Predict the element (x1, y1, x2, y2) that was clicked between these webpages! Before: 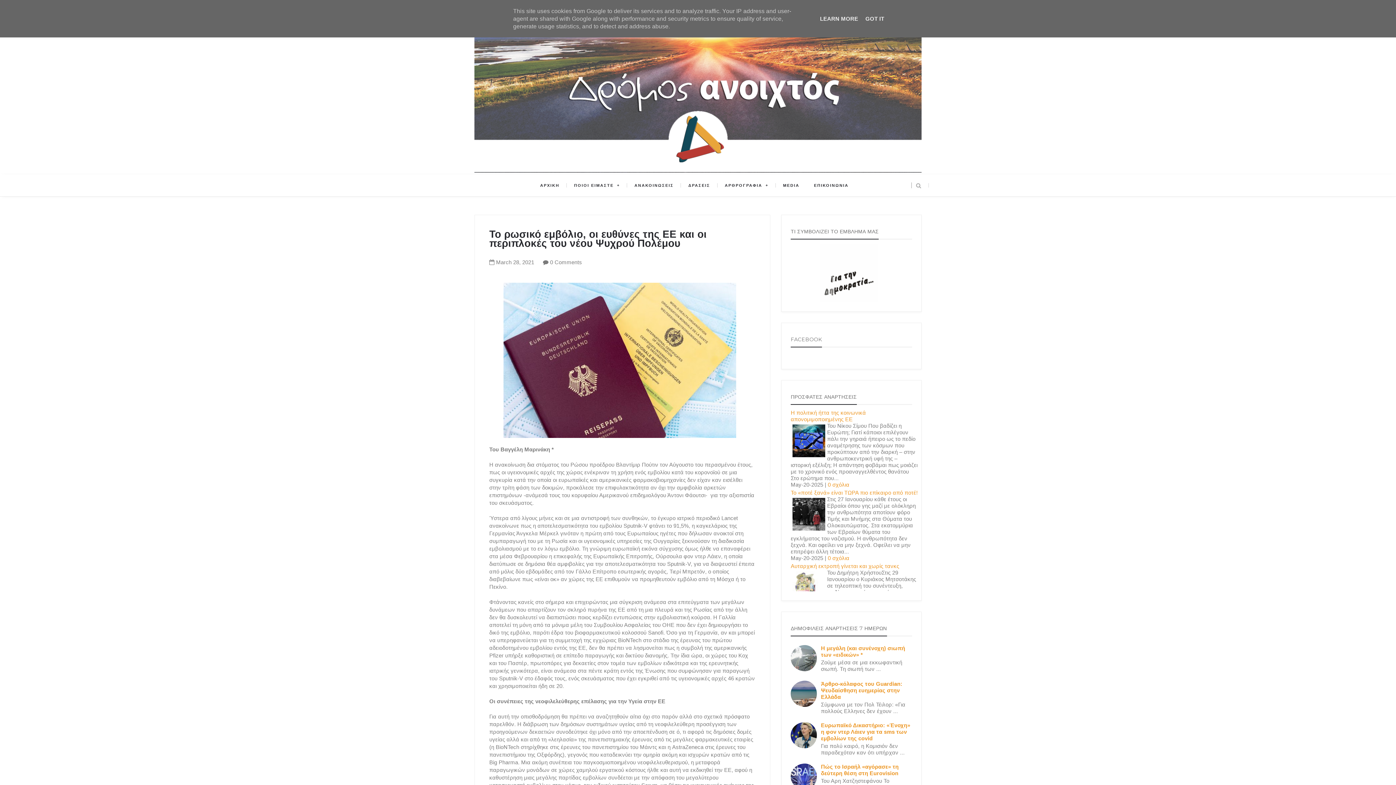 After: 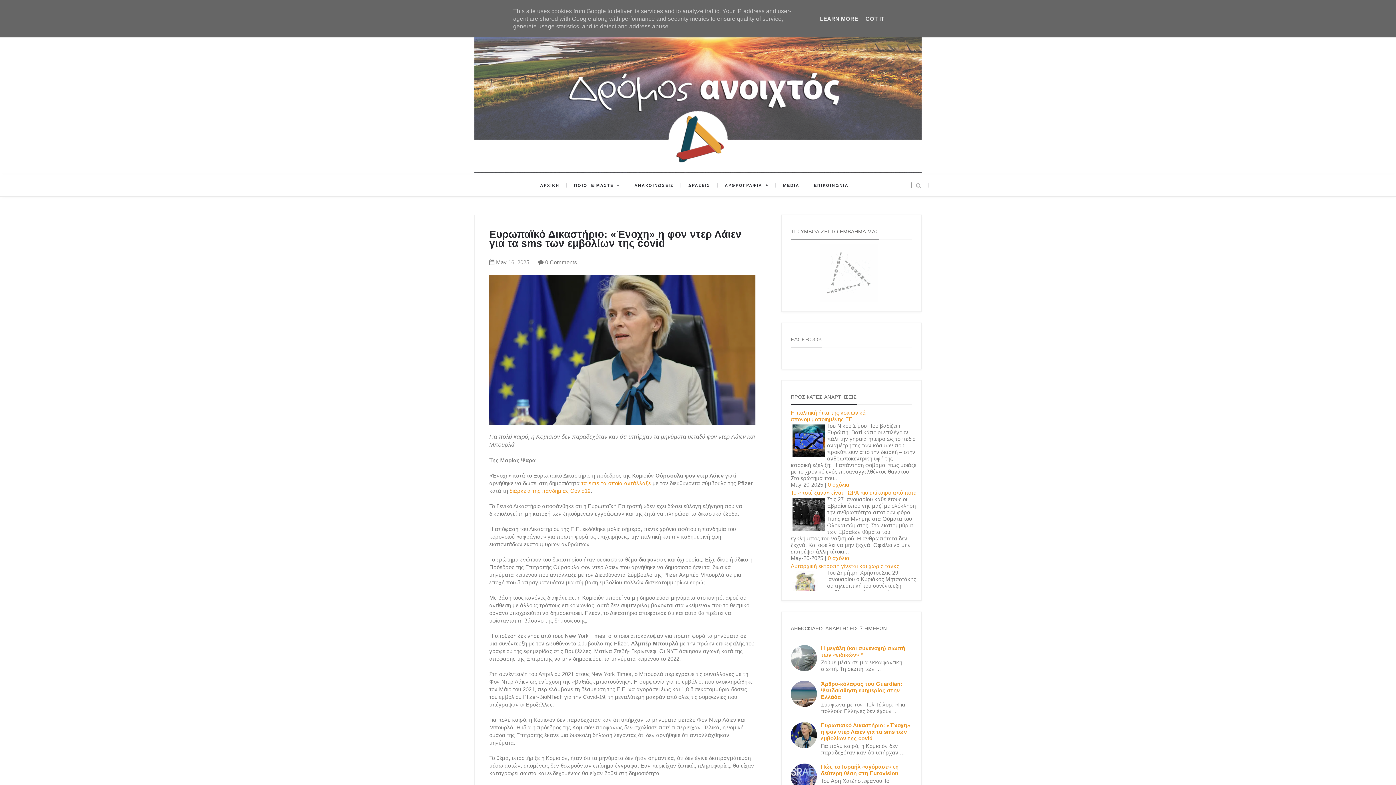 Action: label: Ευρωπαϊκό Δικαστήριο: «Ένοχη» η φον ντερ Λάιεν για τα sms των εμβολίων της covid bbox: (821, 722, 910, 741)